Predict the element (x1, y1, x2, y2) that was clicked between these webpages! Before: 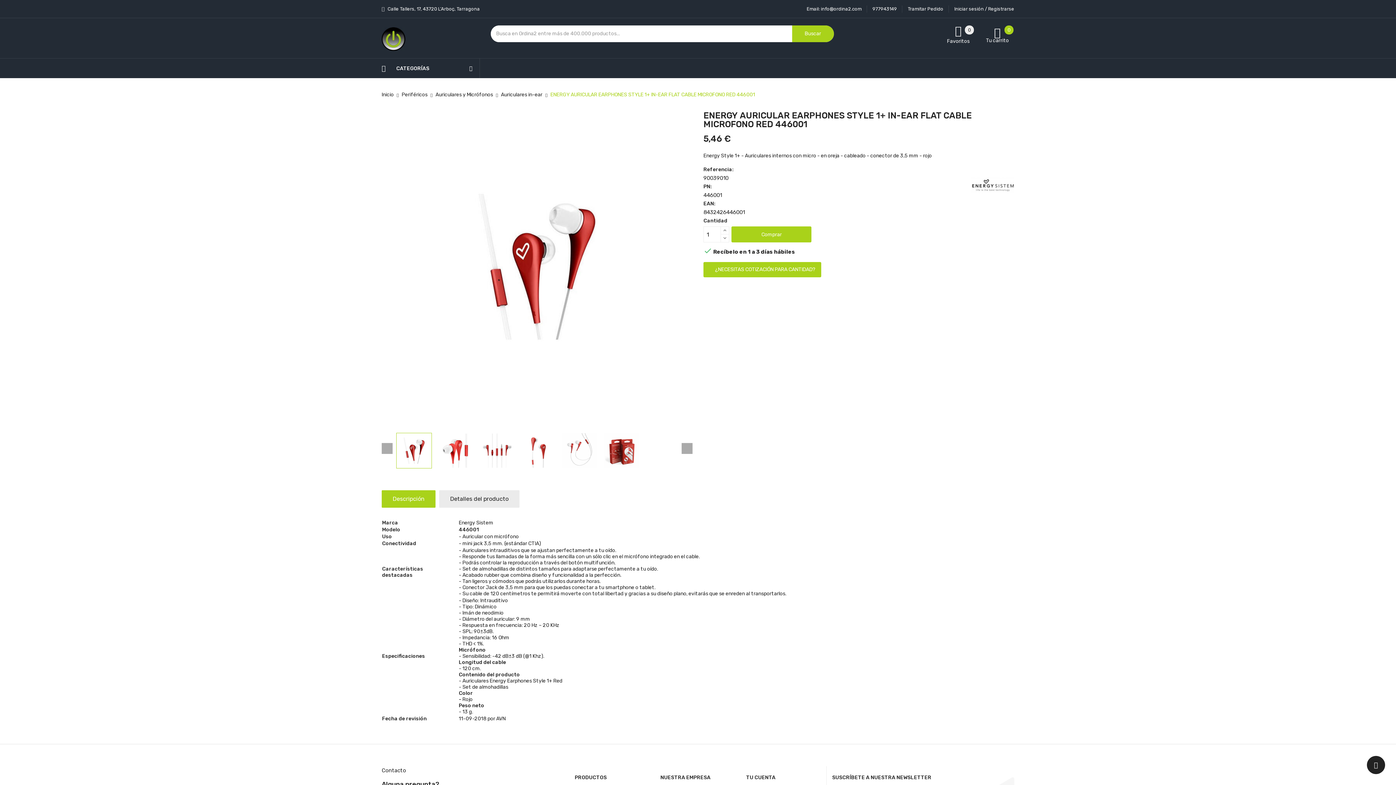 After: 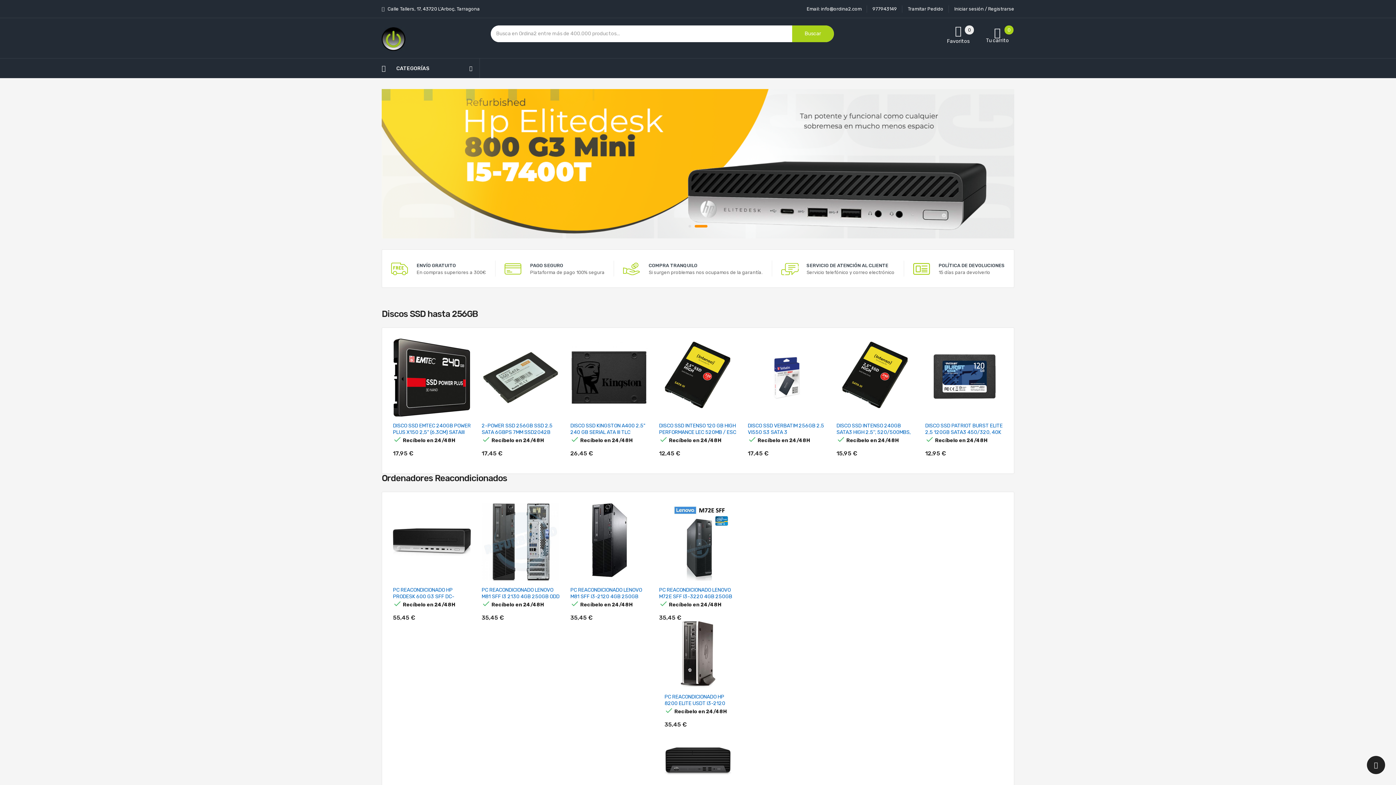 Action: bbox: (381, 33, 405, 43)